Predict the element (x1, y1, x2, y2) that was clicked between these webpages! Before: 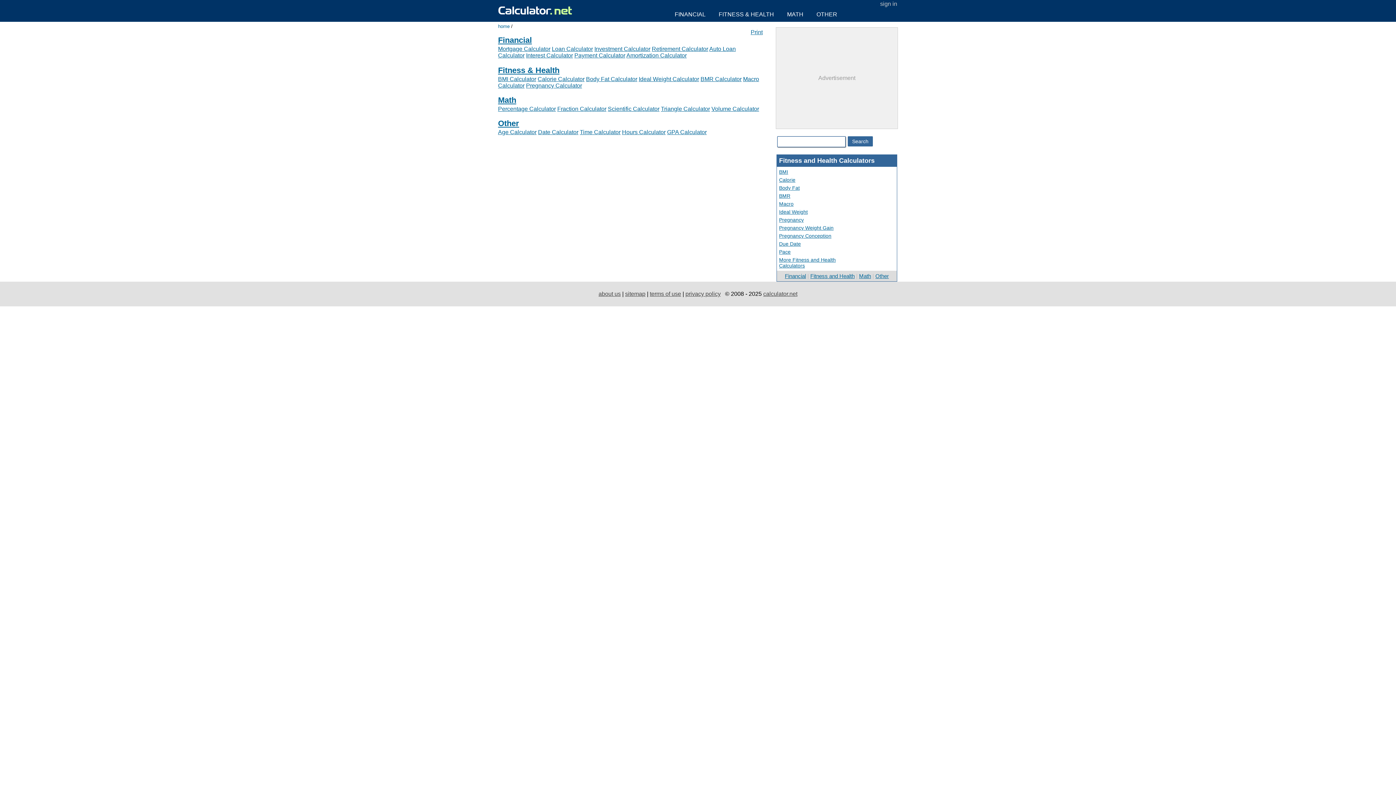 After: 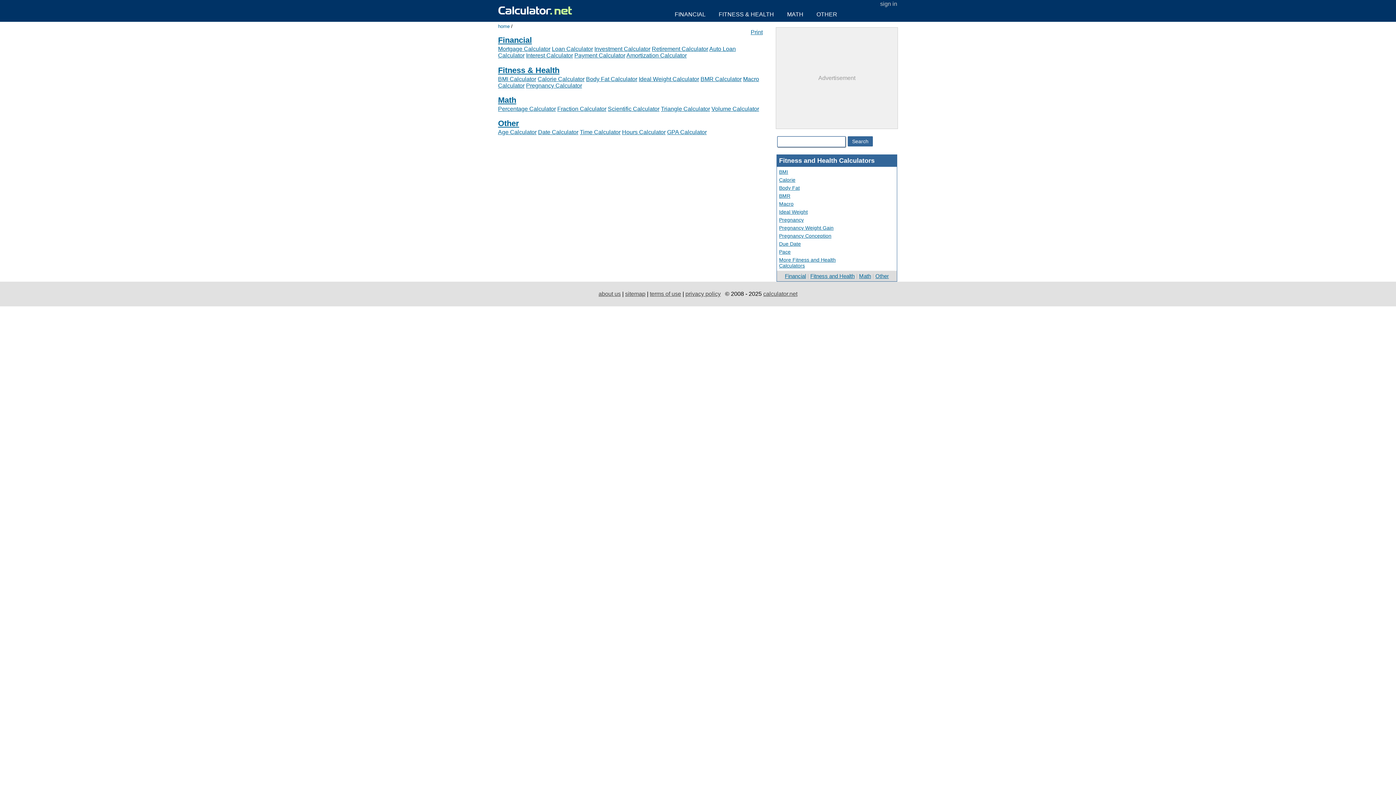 Action: label: Pregnancy Weight Gain bbox: (779, 224, 836, 232)